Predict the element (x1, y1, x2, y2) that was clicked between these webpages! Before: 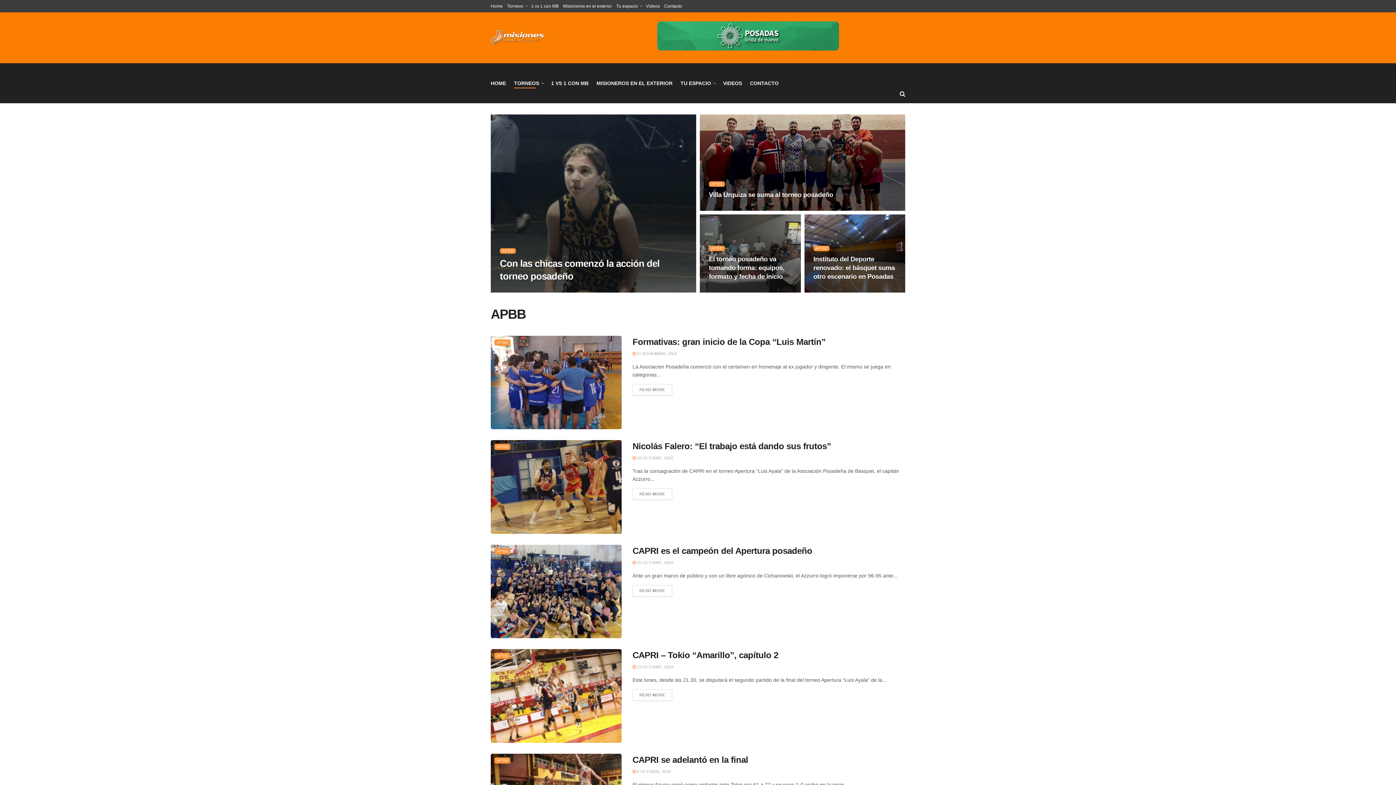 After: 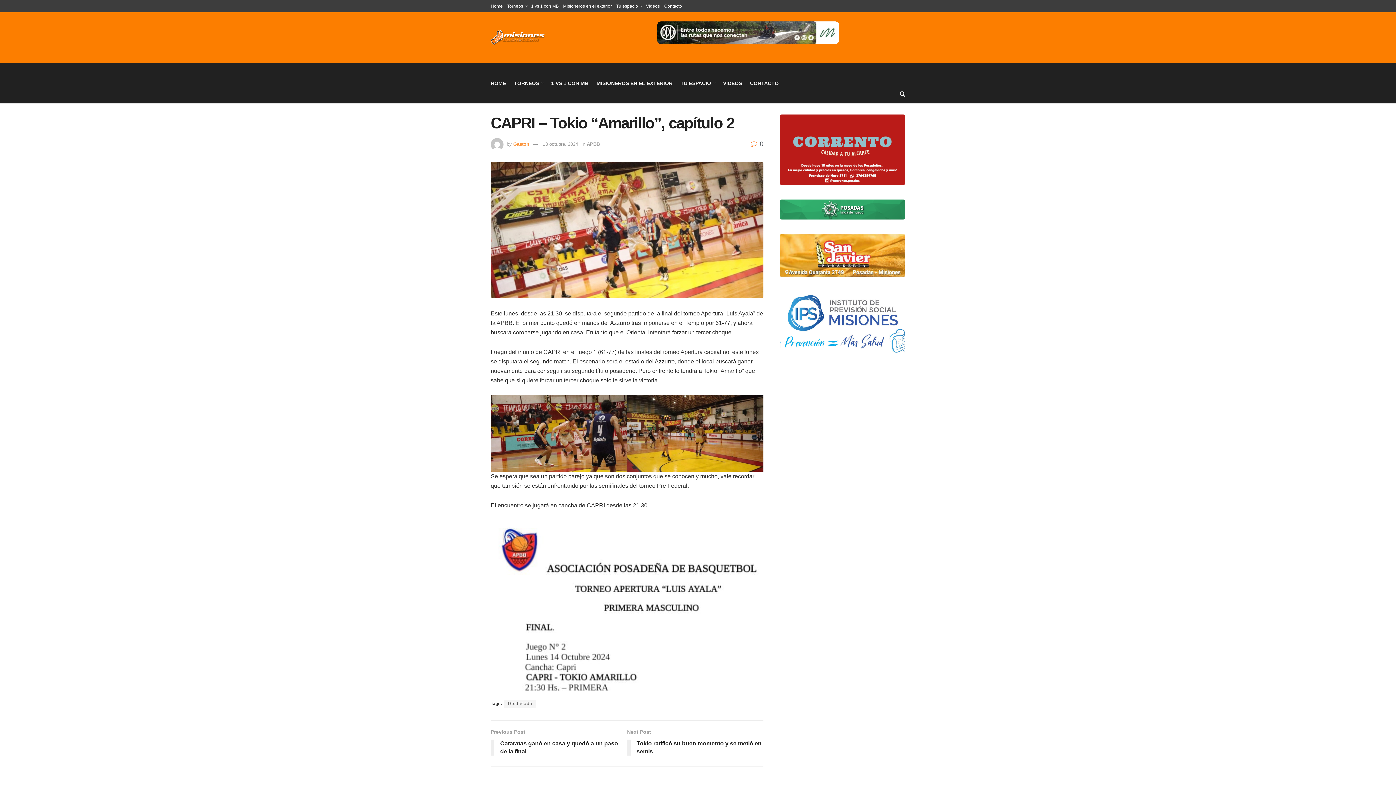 Action: bbox: (632, 665, 673, 669) label:  13 OCTUBRE, 2024